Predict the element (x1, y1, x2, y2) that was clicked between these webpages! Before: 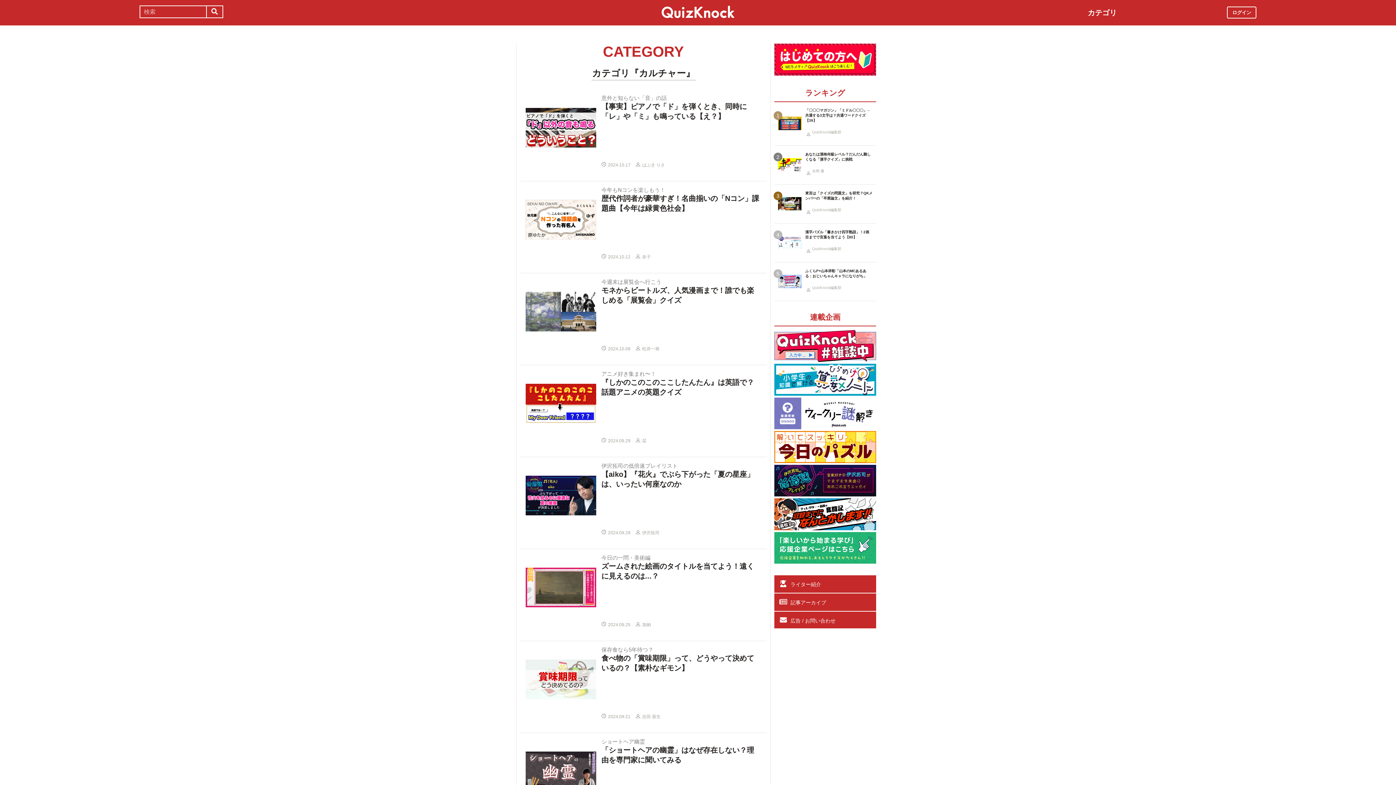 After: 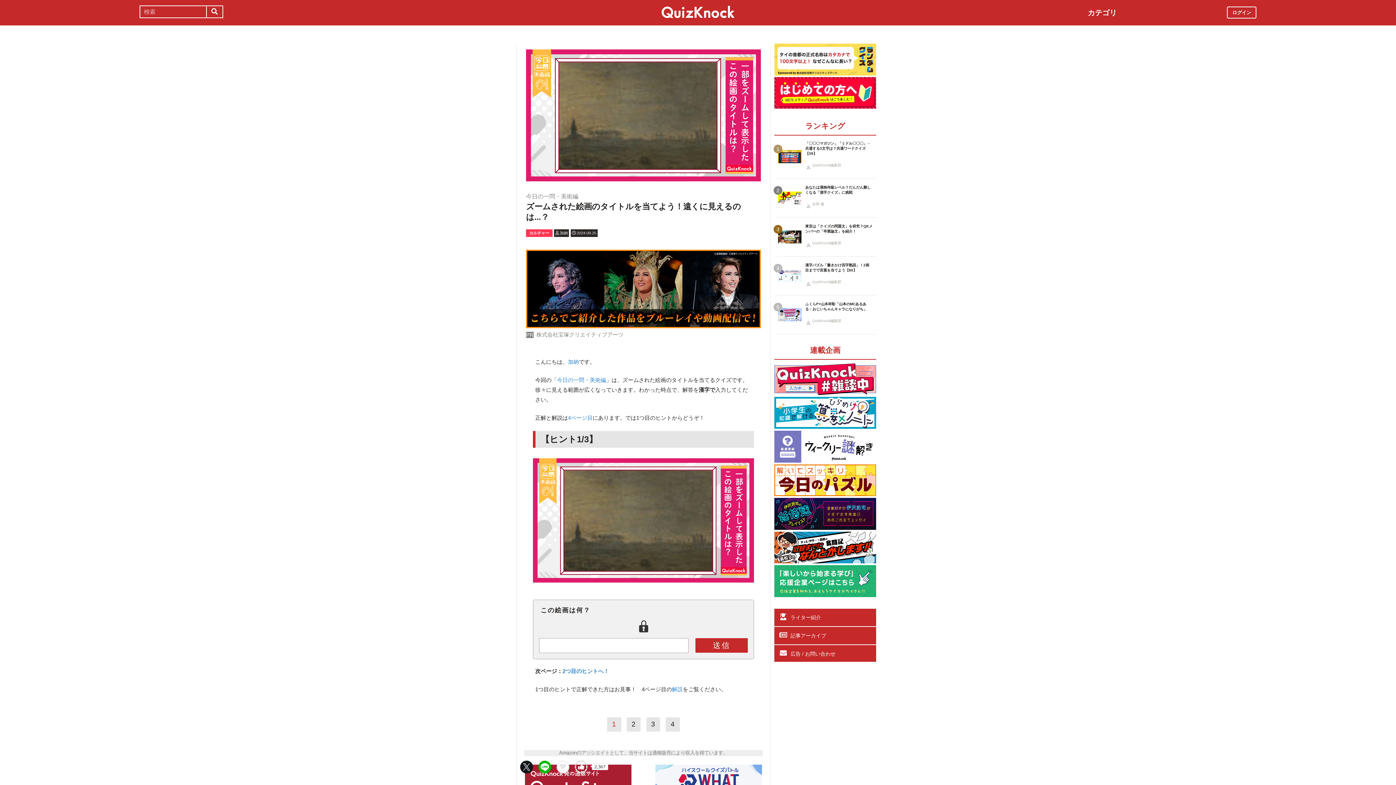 Action: label: 今日の一問・美術編
ズームされた絵画のタイトルを当てよう！遠くに見えるのは...？

2024.09.25

加納 bbox: (520, 549, 766, 641)